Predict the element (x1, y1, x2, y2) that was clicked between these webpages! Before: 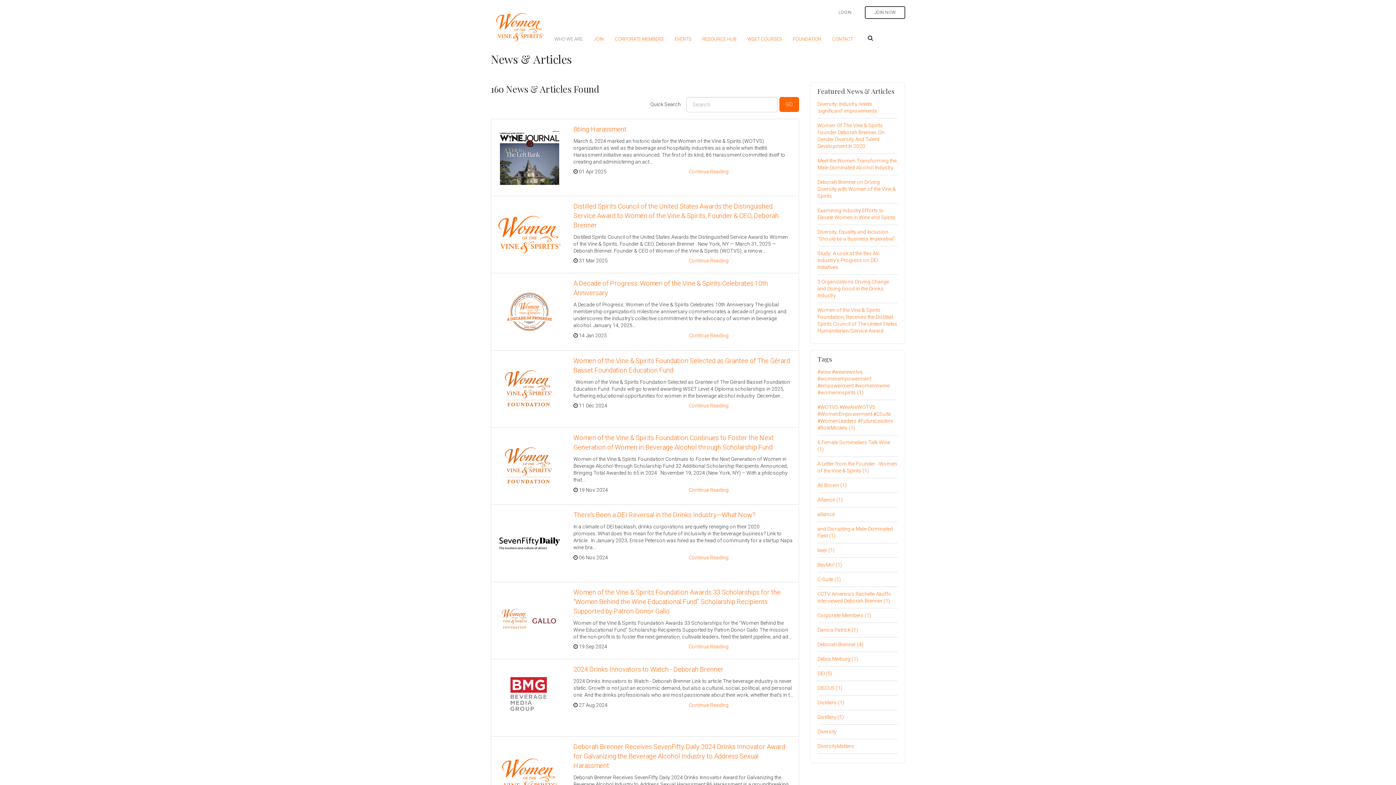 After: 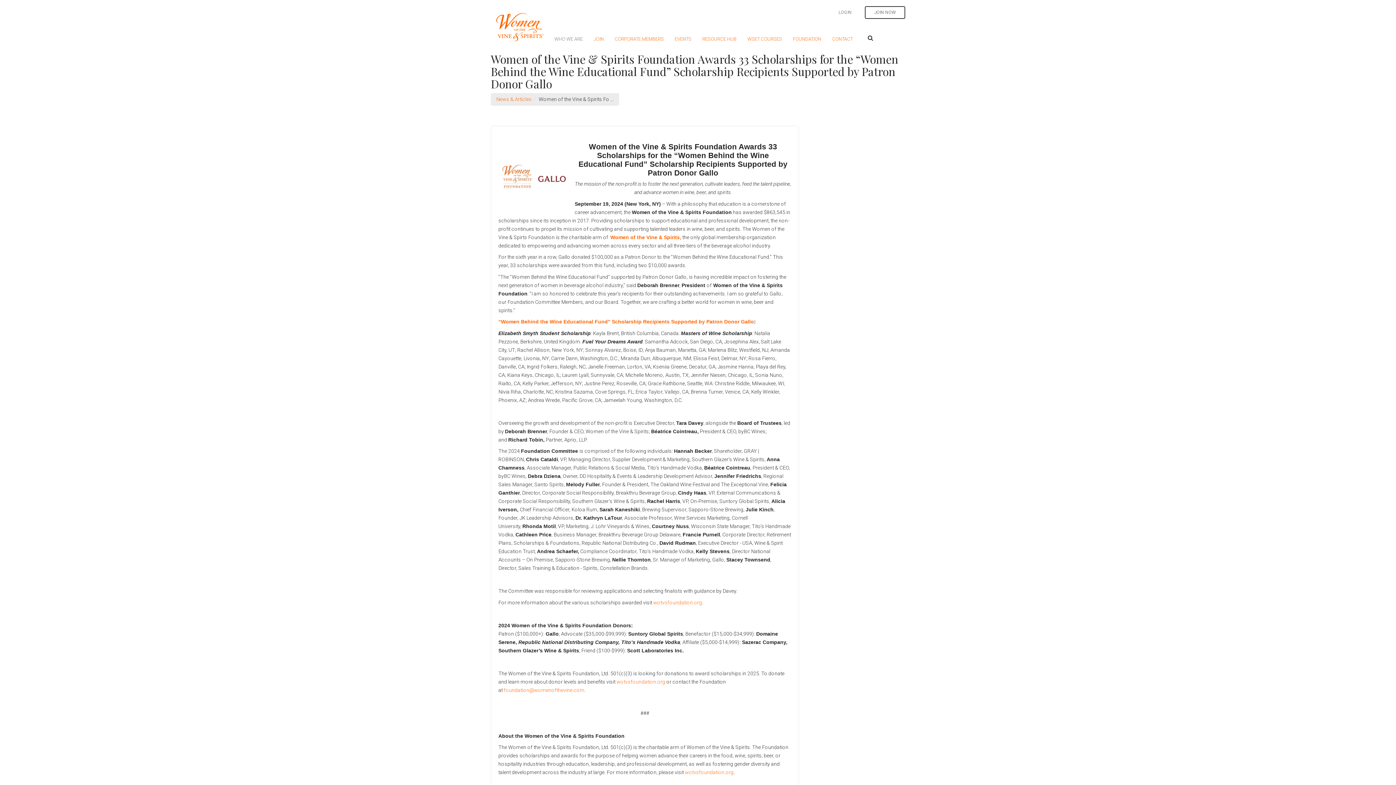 Action: label: Women of the Vine & Spirits Foundation Awards 33 Scholarships for the “Women Behind the Wine Educational Fund” Scholarship Recipients Supported by Patron Donor Gallo bbox: (573, 588, 780, 615)